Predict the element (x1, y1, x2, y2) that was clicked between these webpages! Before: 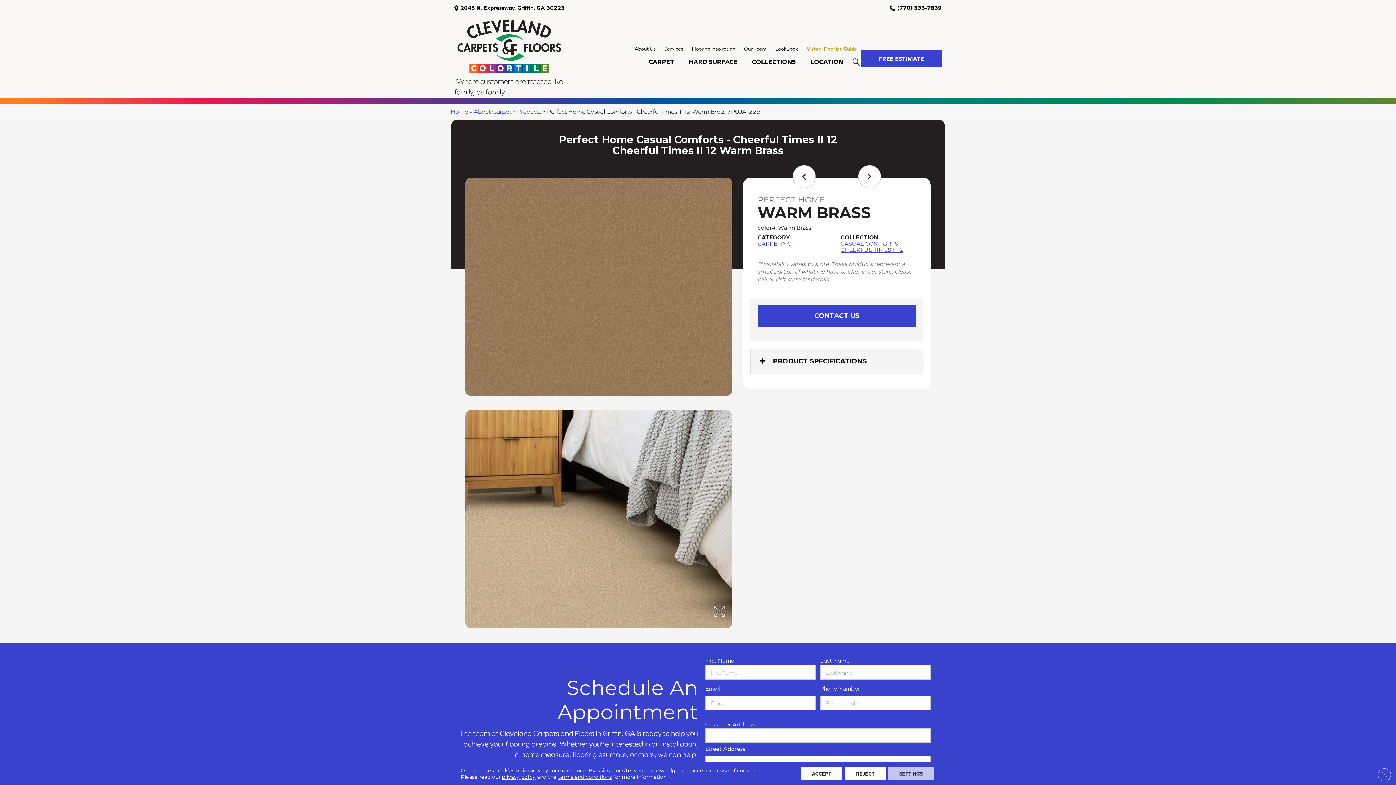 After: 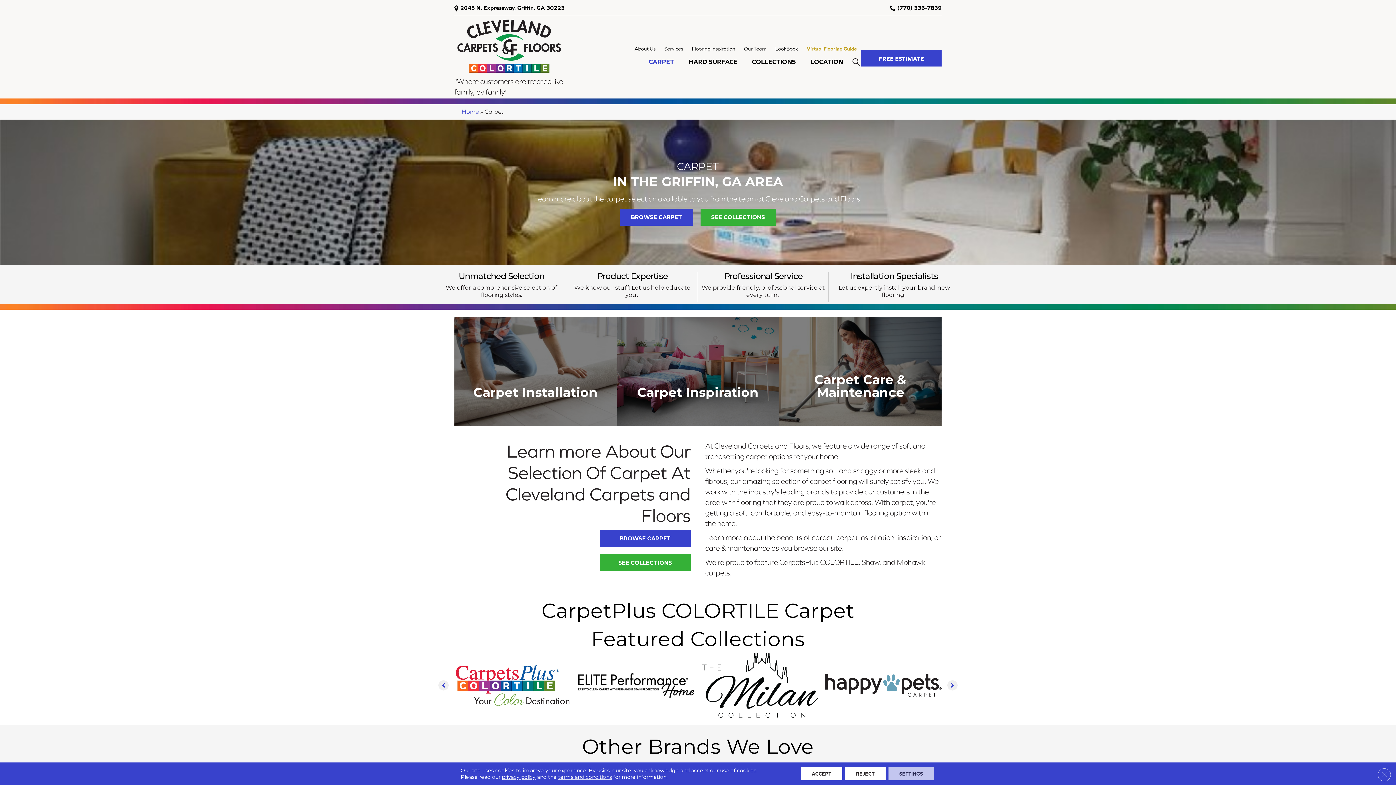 Action: label: CARPET bbox: (641, 54, 681, 74)